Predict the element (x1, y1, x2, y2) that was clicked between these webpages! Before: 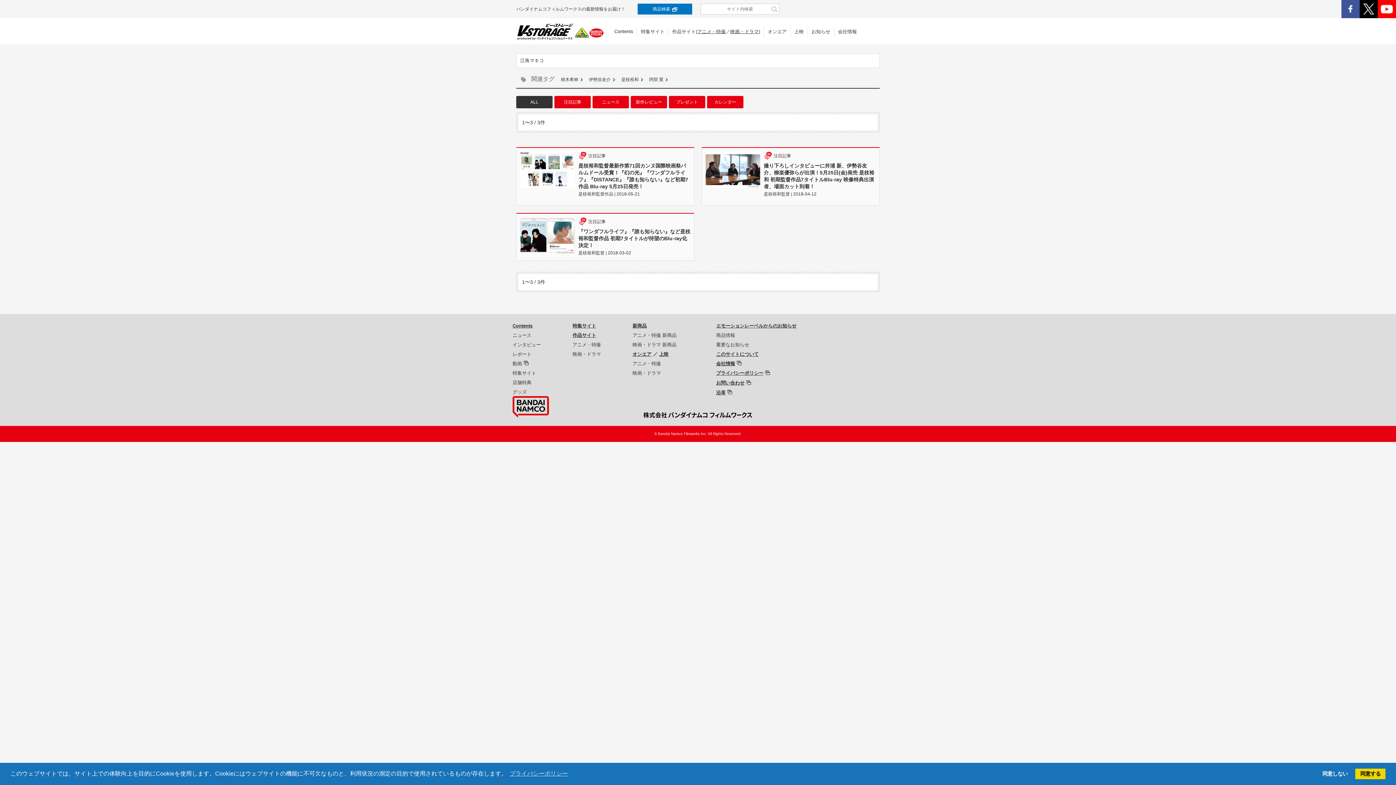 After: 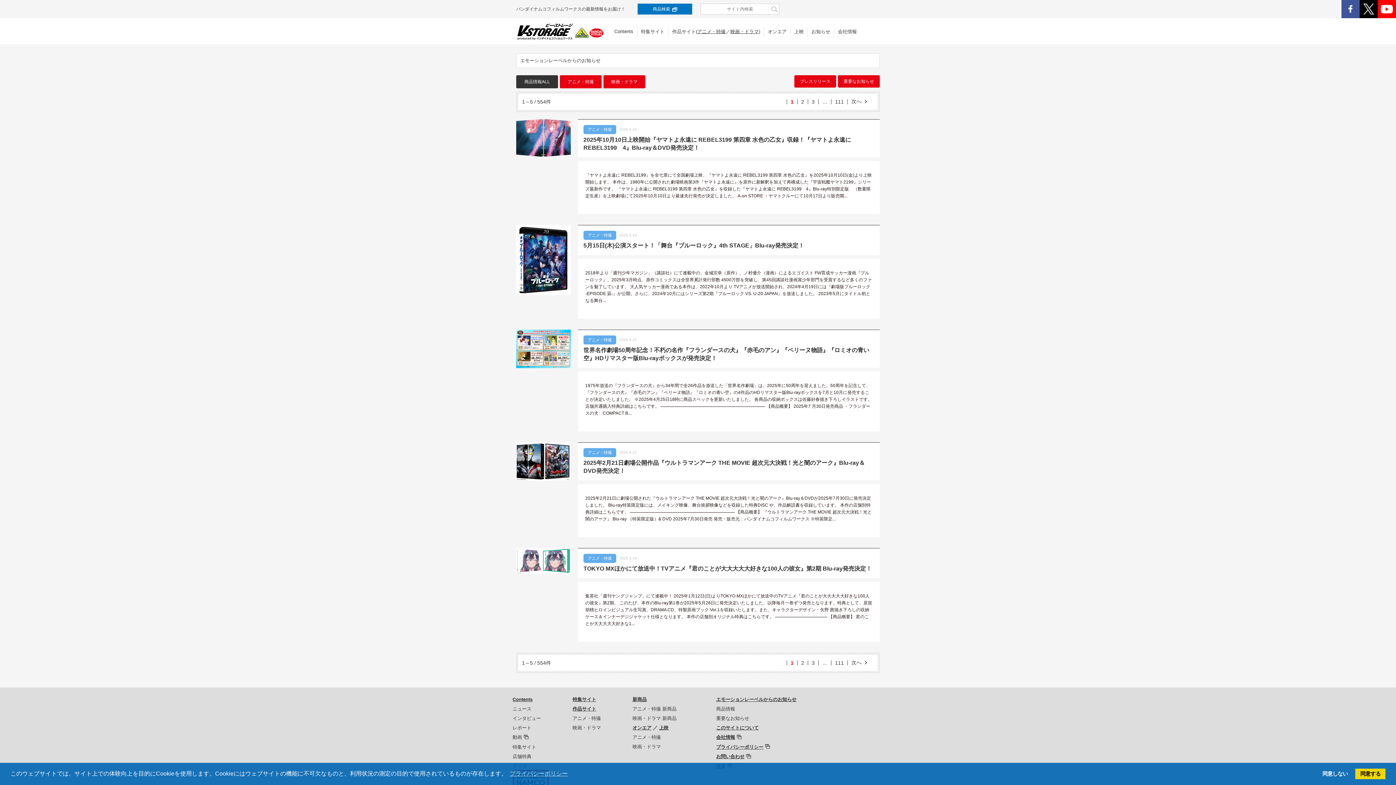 Action: label: 商品情報 bbox: (716, 332, 735, 338)